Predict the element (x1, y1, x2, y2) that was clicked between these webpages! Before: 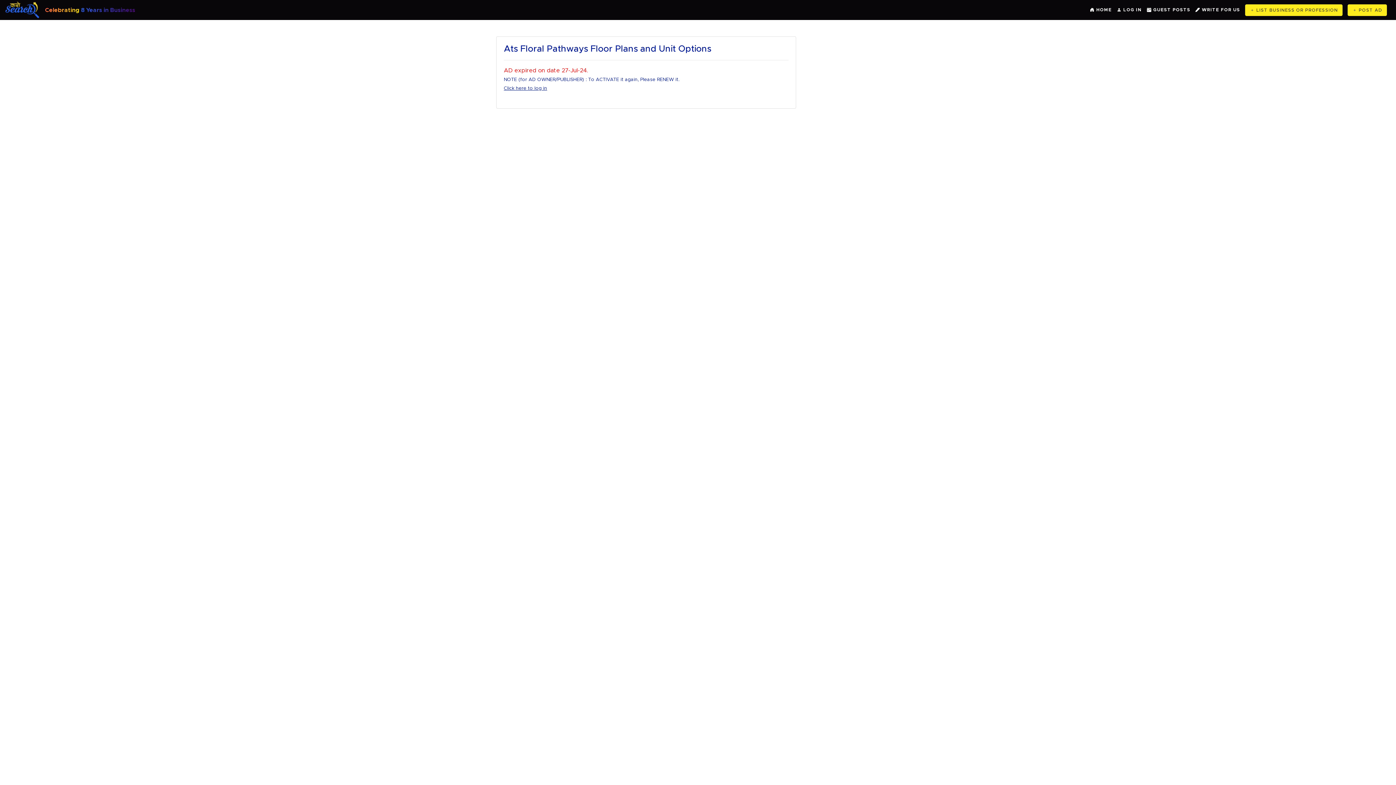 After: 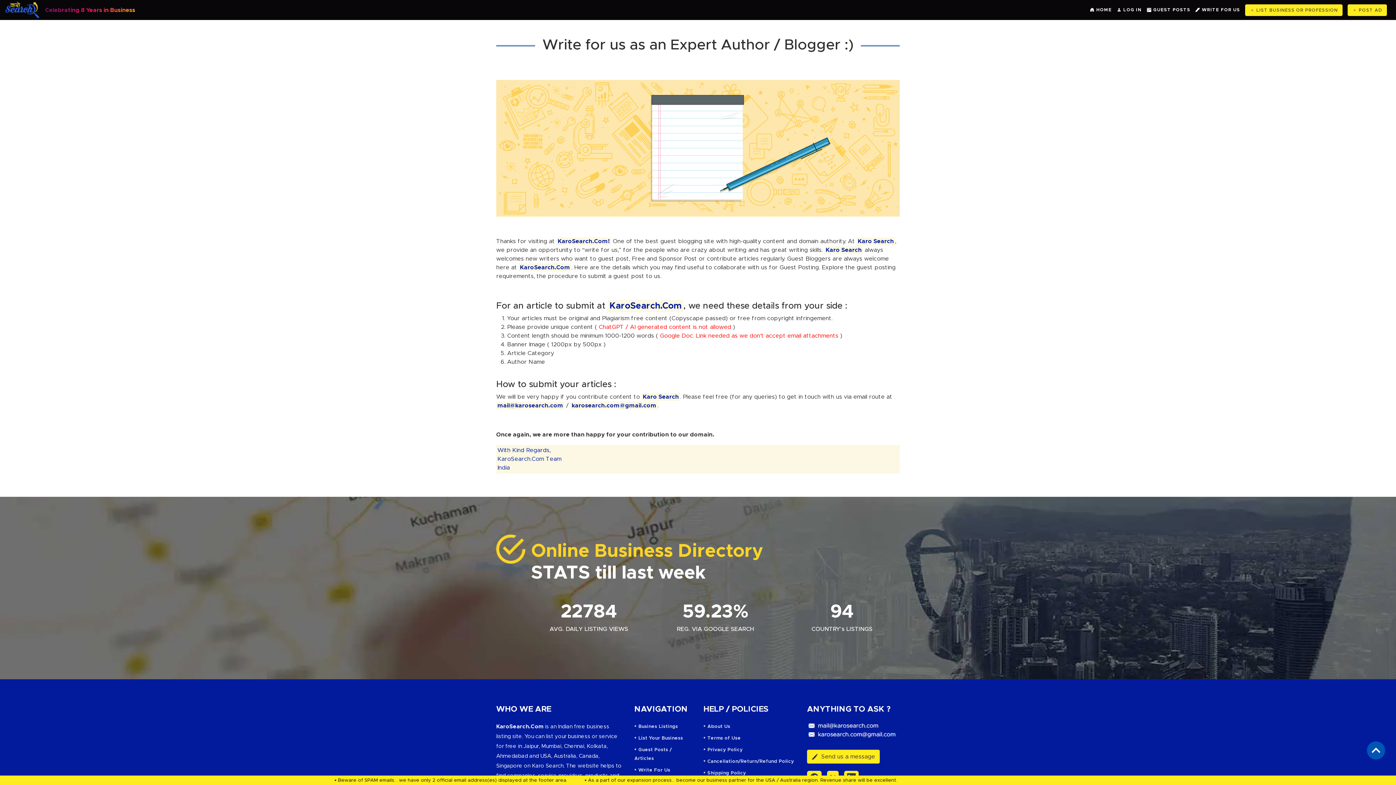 Action: label:  WRITE FOR US bbox: (1195, 7, 1240, 12)